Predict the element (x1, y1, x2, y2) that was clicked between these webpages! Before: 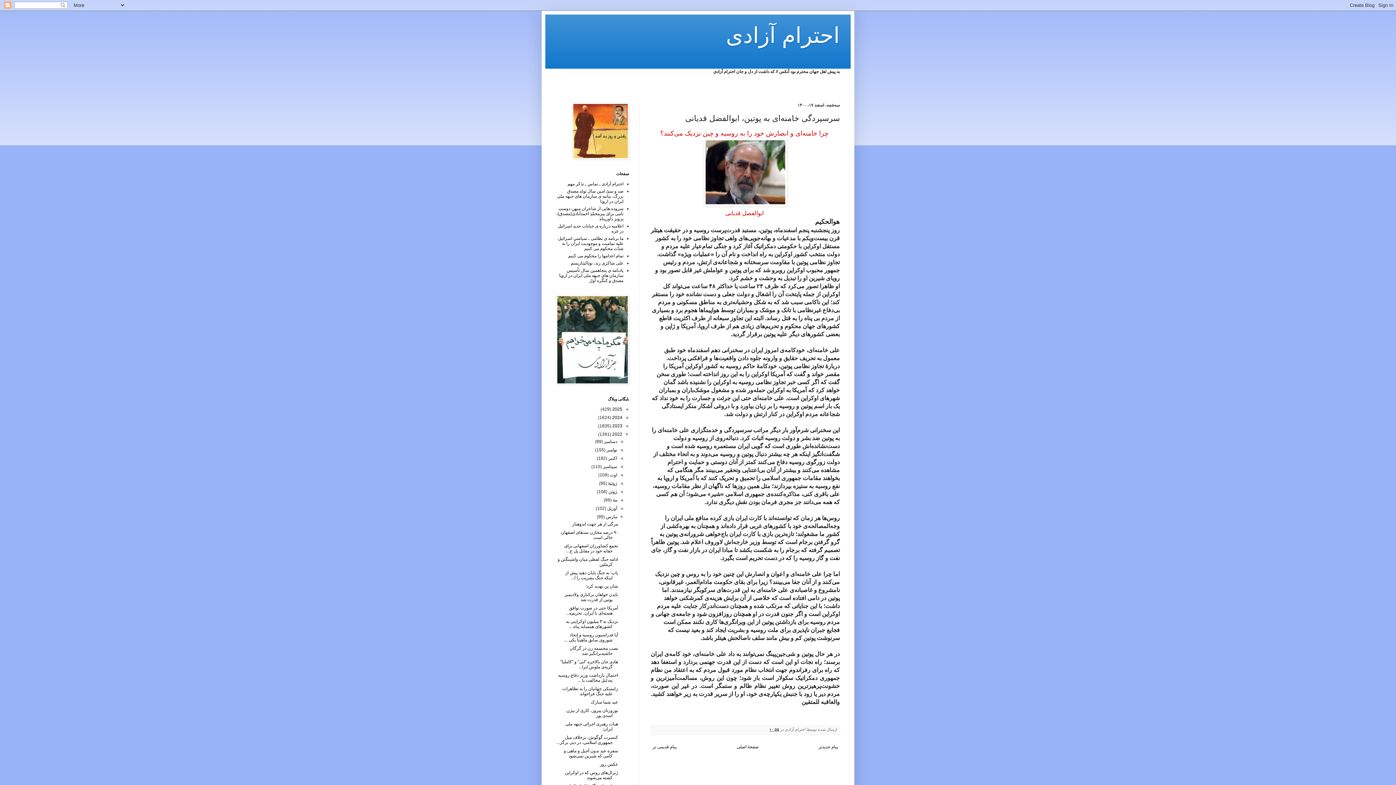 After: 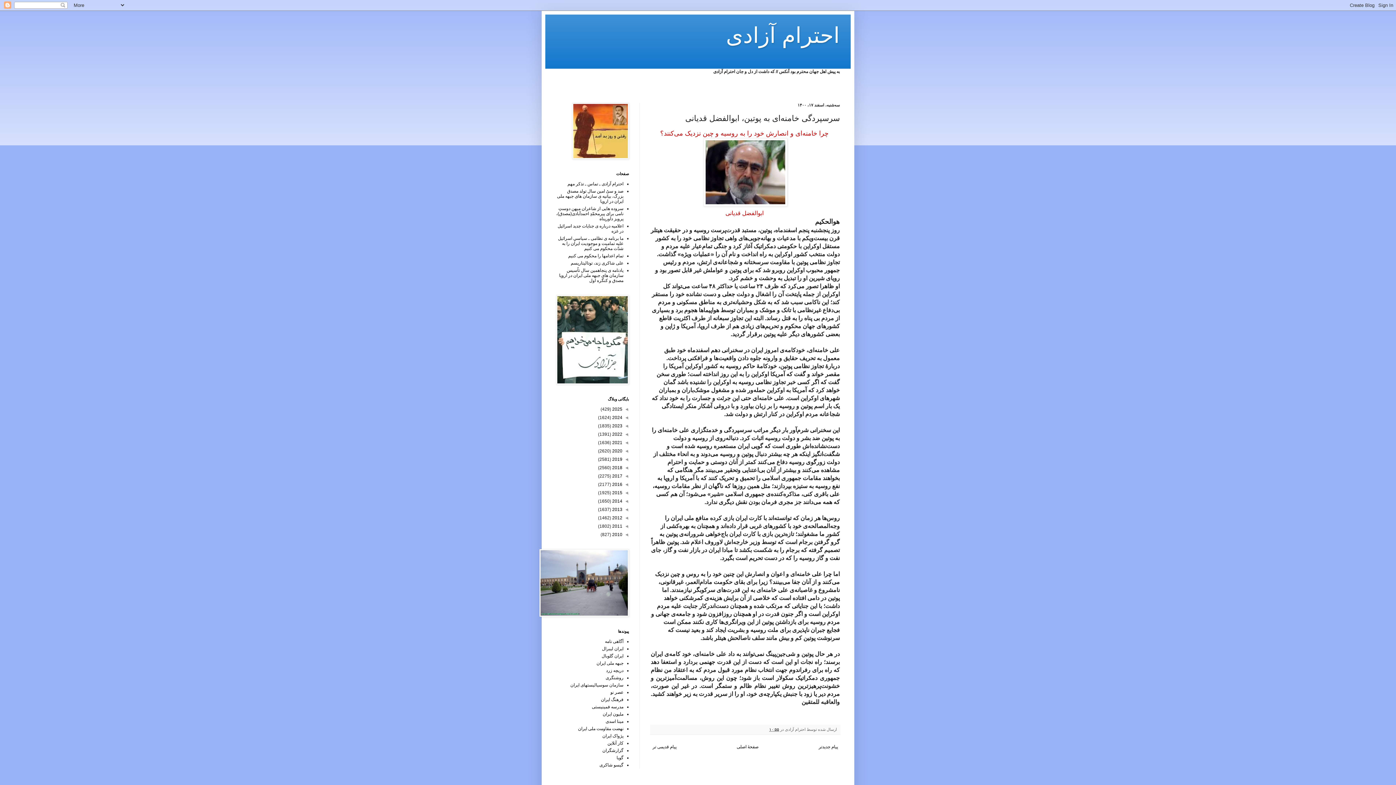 Action: label: ▼   bbox: (622, 432, 629, 437)